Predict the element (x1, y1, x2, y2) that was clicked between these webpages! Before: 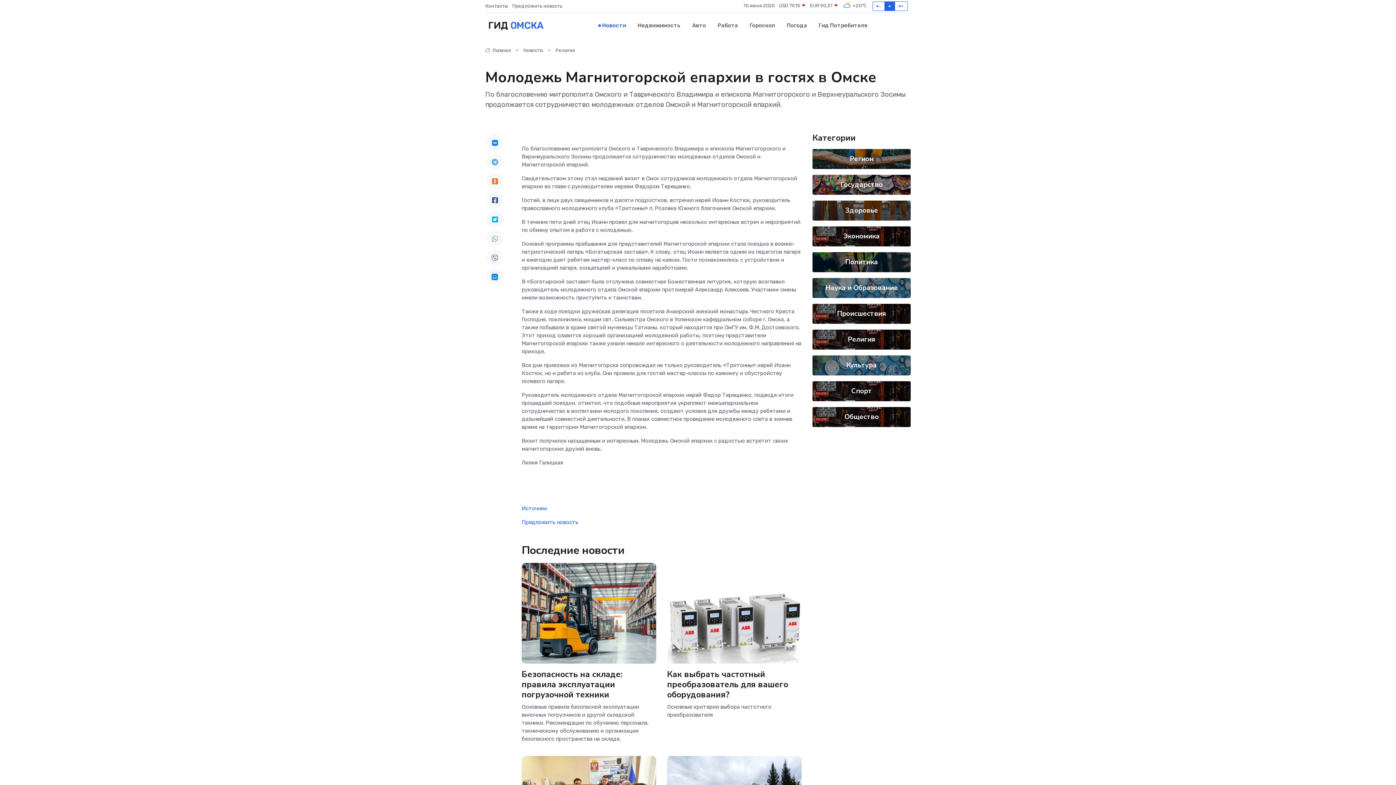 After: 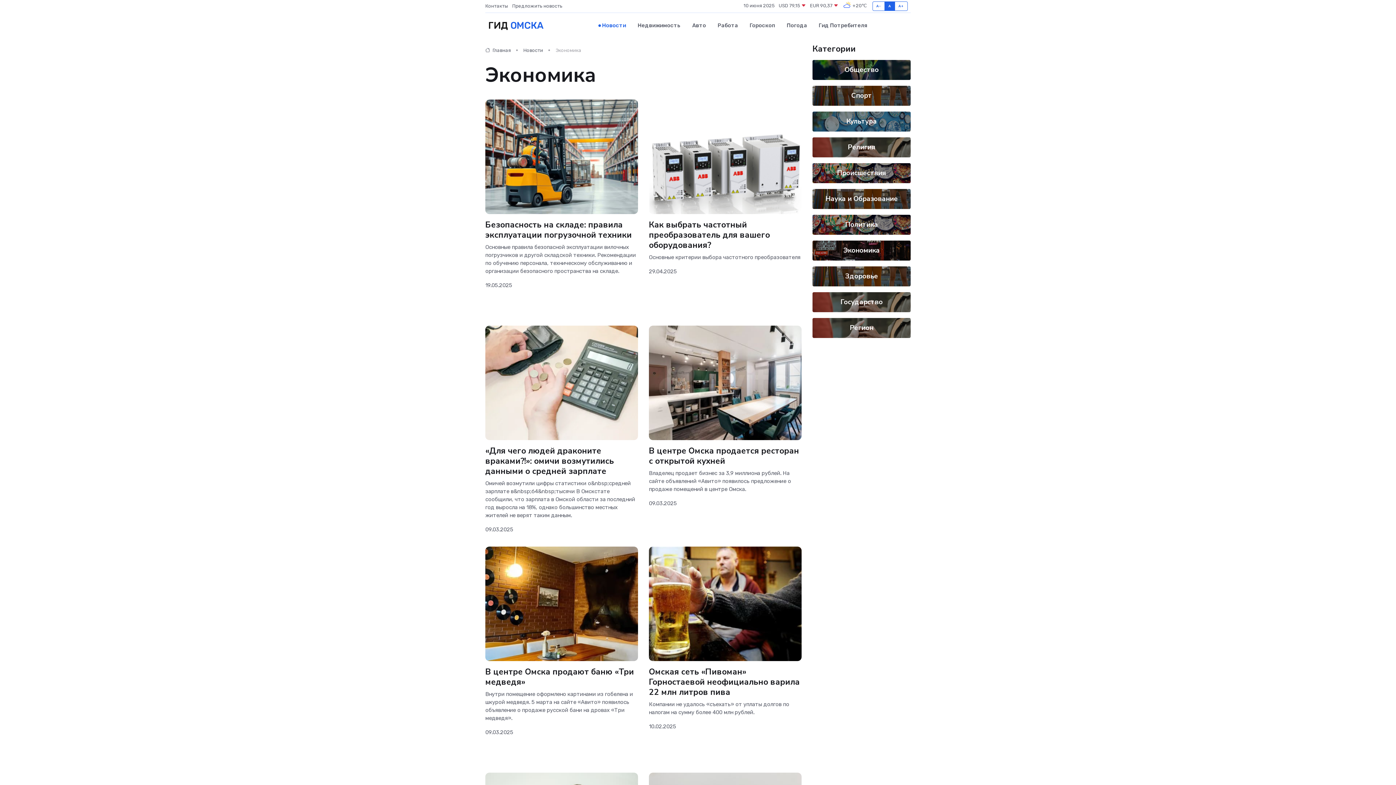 Action: label: Экономика bbox: (843, 231, 880, 241)